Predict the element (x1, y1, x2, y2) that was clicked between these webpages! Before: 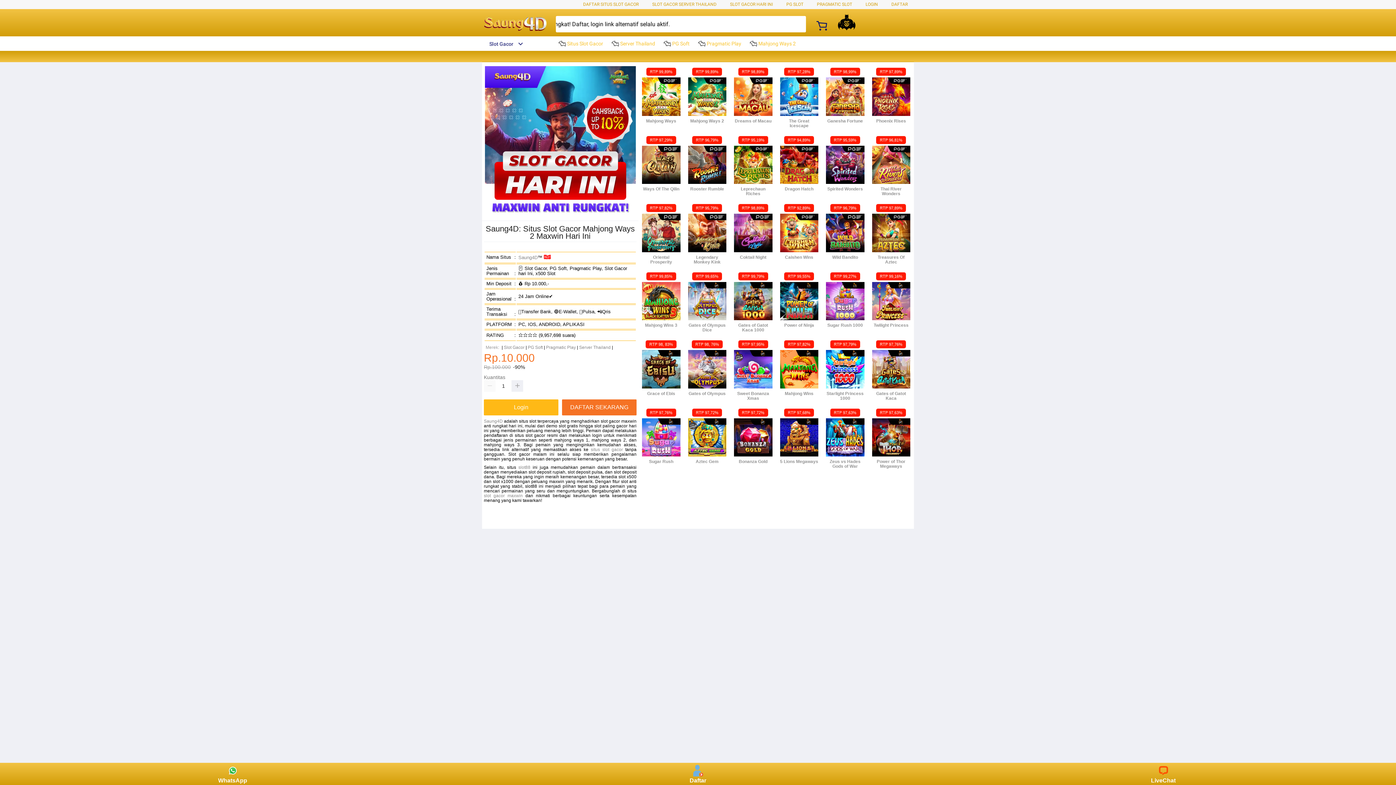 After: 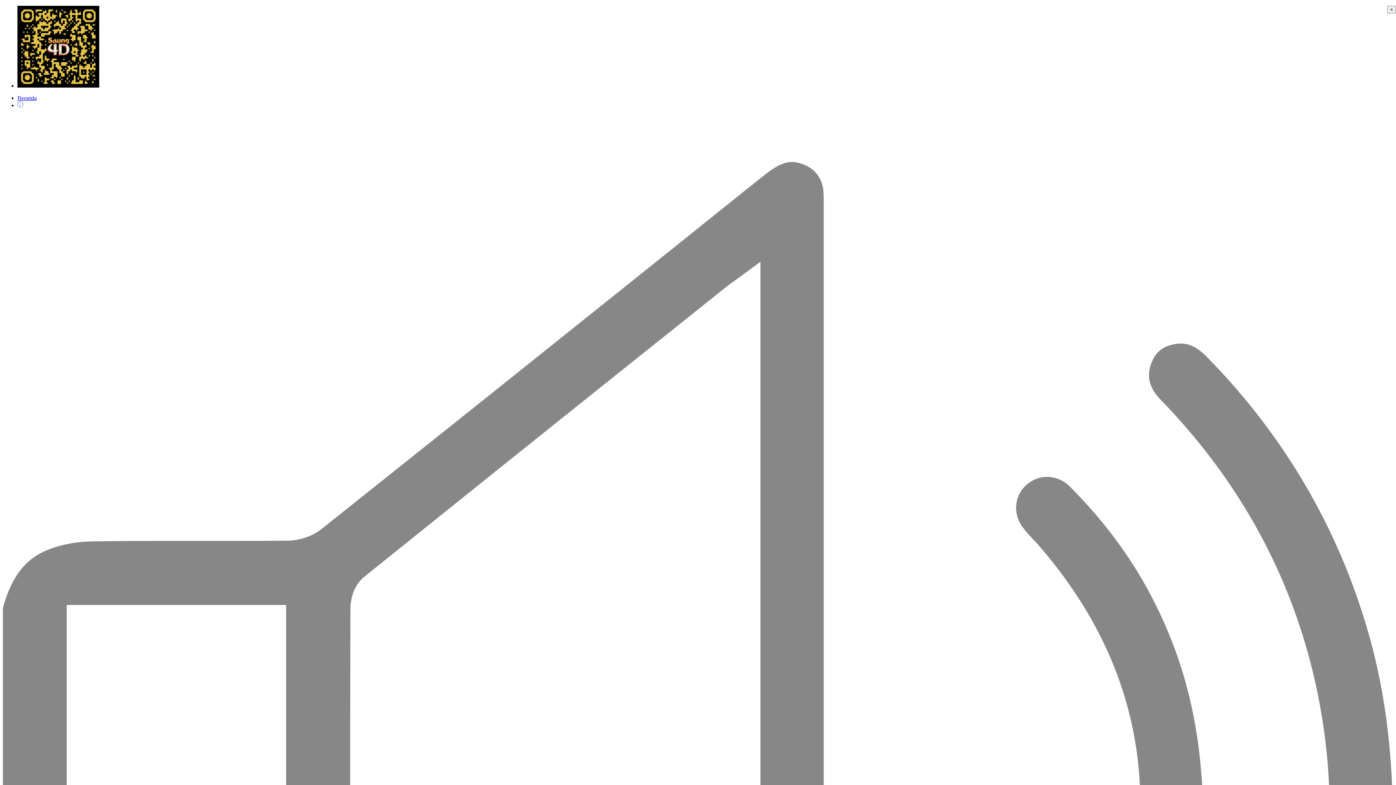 Action: label: RTP 97,29%
Ways Of The Qilin bbox: (642, 137, 680, 191)